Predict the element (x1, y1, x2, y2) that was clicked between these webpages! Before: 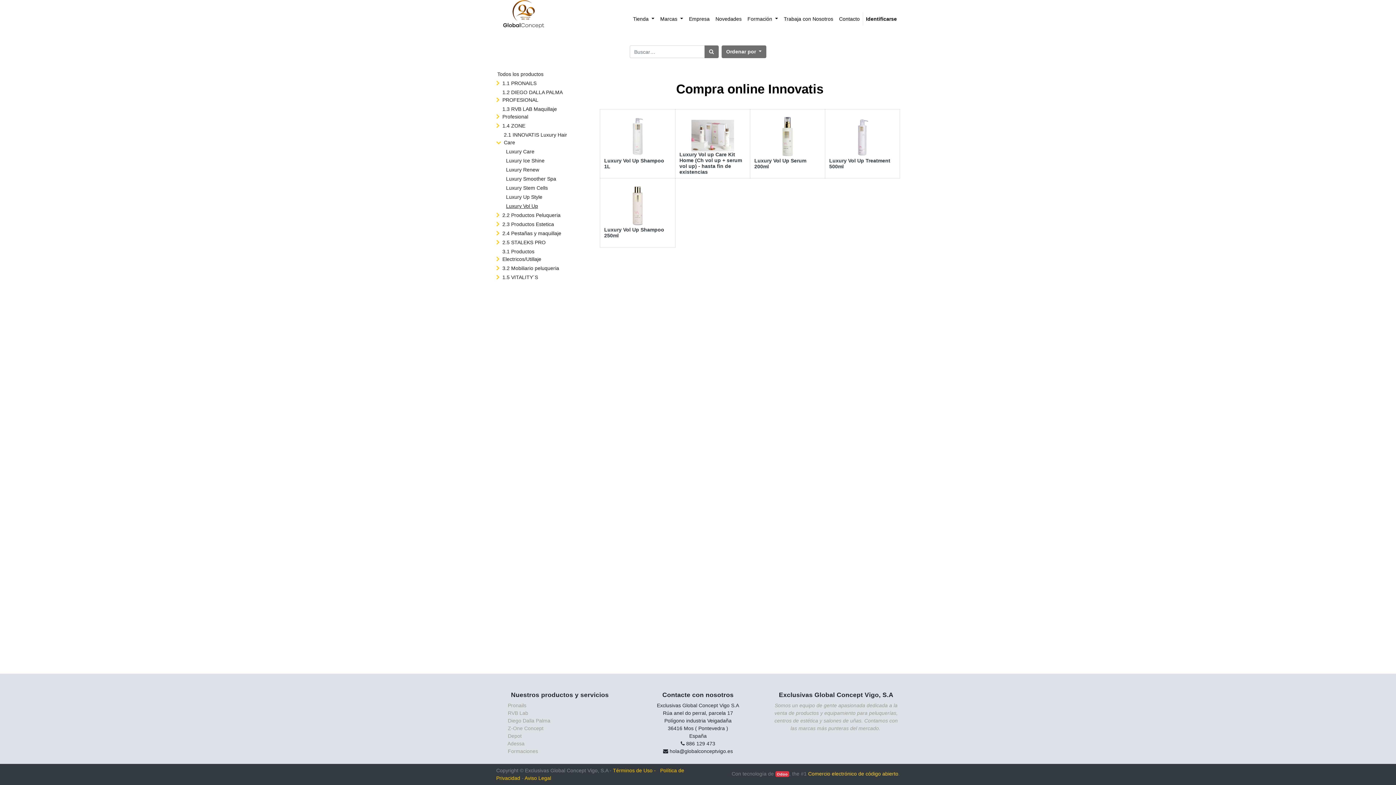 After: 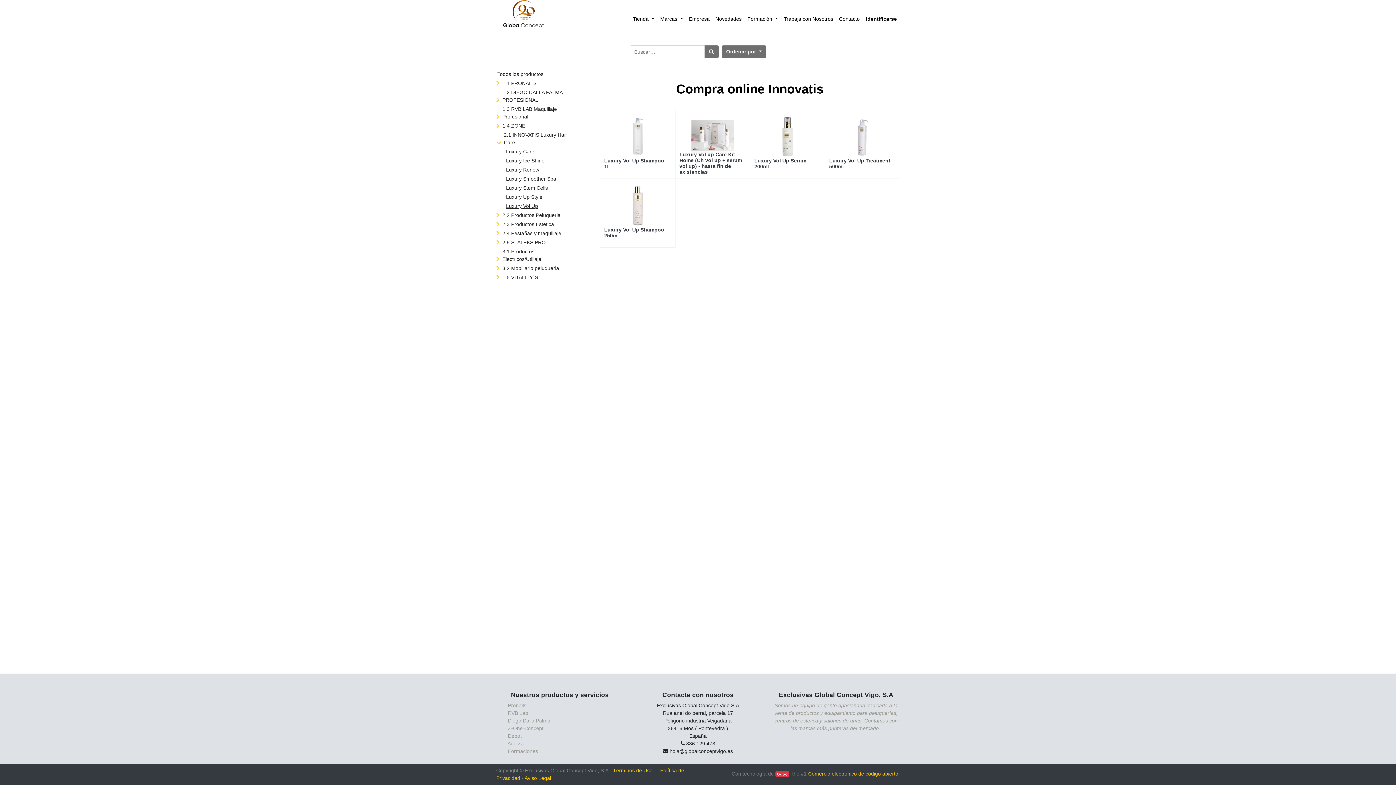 Action: bbox: (808, 771, 898, 777) label: Comercio electrónico de código abierto